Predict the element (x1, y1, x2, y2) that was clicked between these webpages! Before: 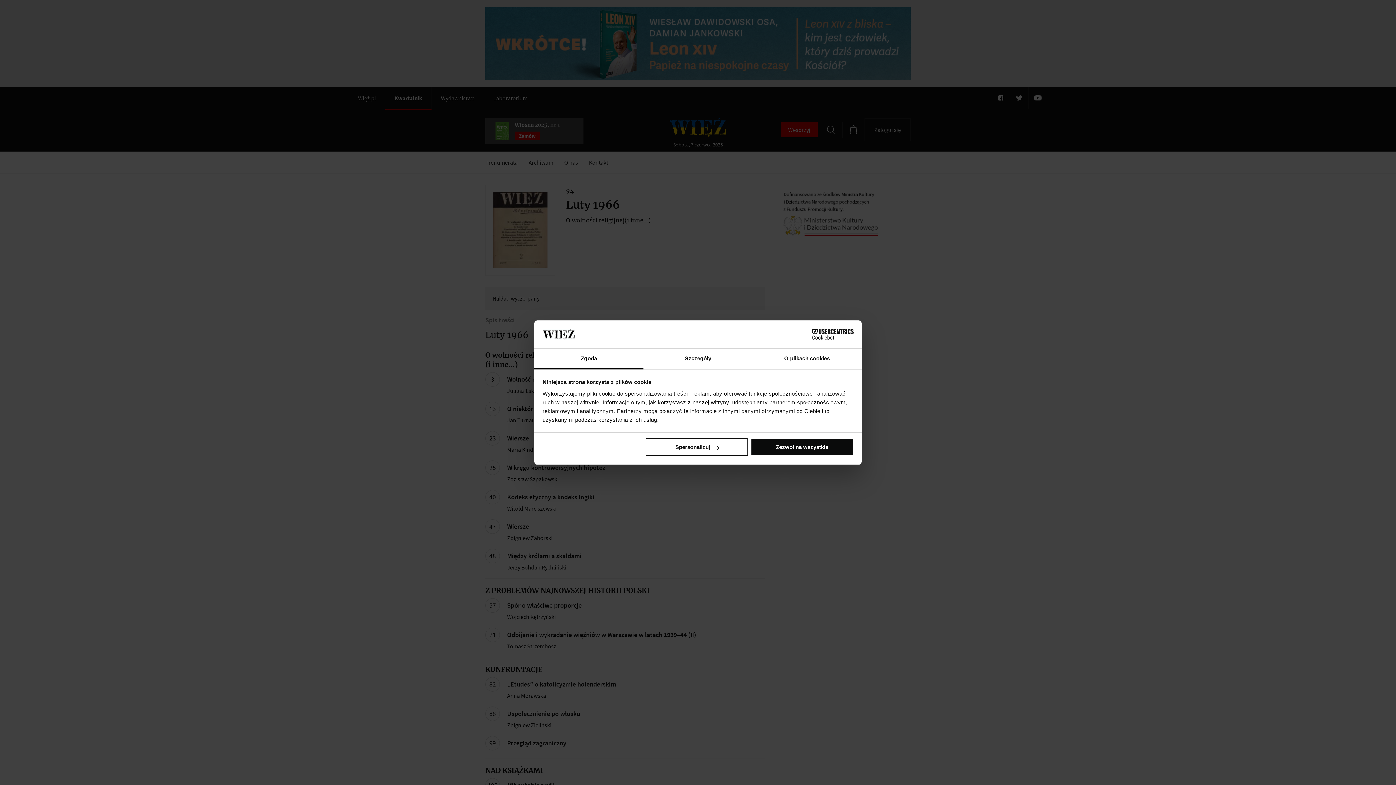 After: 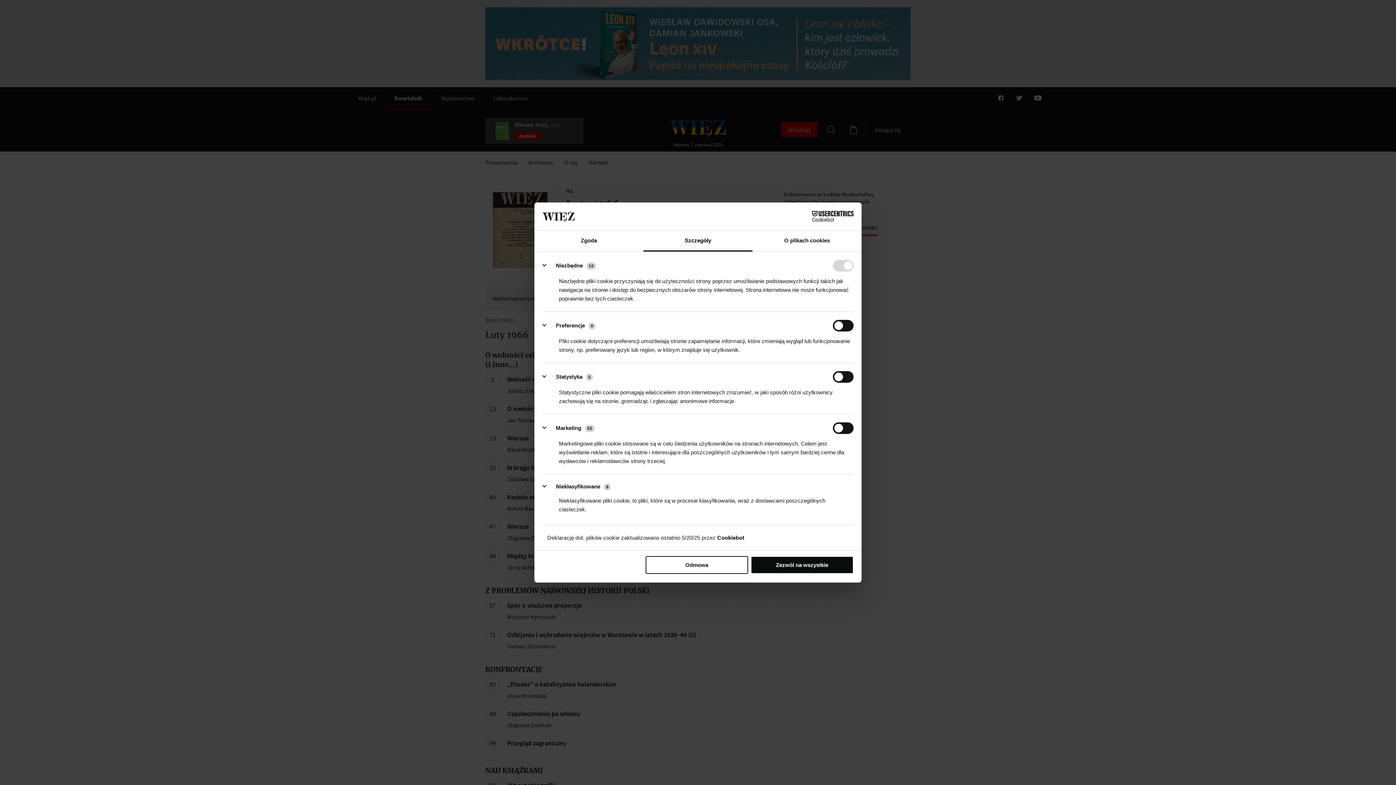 Action: label: Szczegóły bbox: (643, 348, 752, 369)